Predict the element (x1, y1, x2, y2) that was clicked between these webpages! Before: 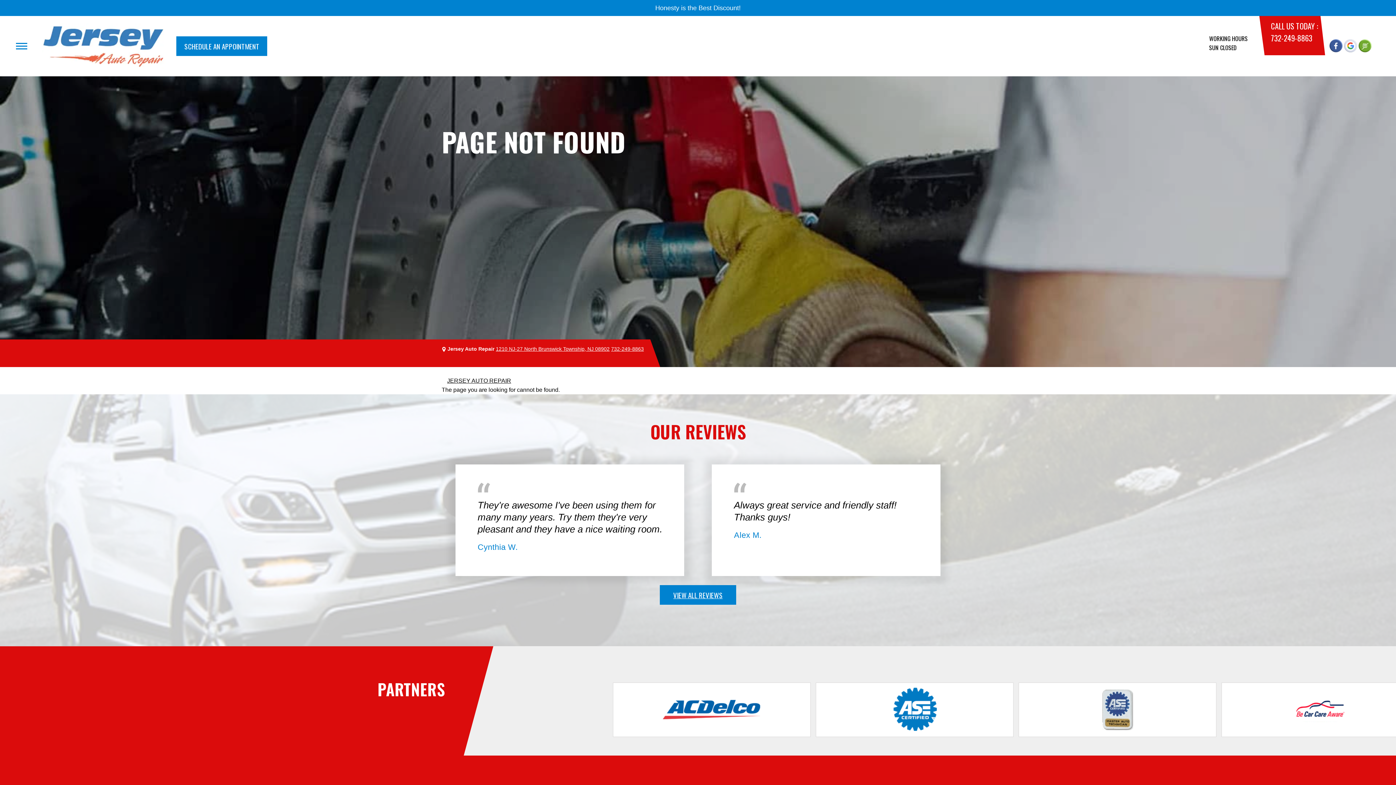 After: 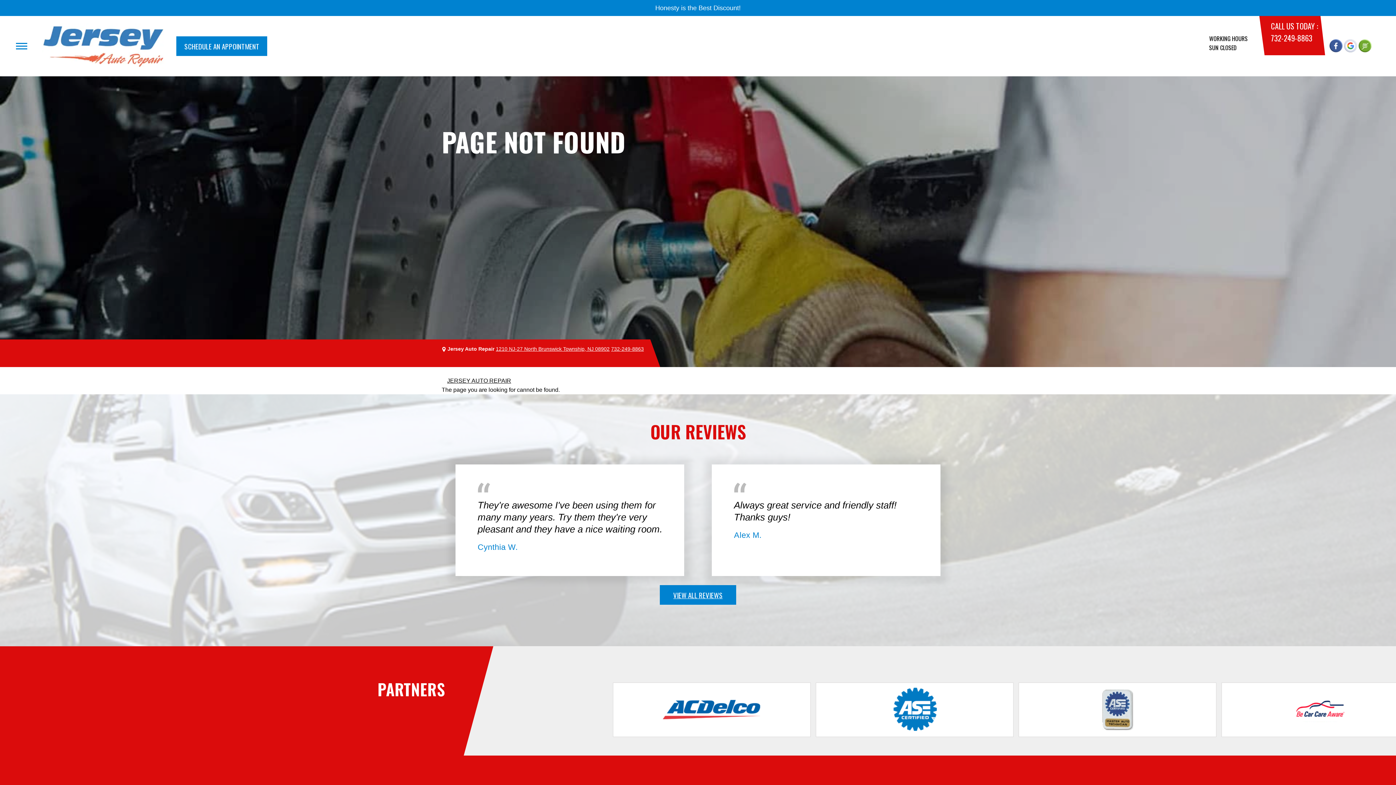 Action: bbox: (1295, 697, 1345, 723)